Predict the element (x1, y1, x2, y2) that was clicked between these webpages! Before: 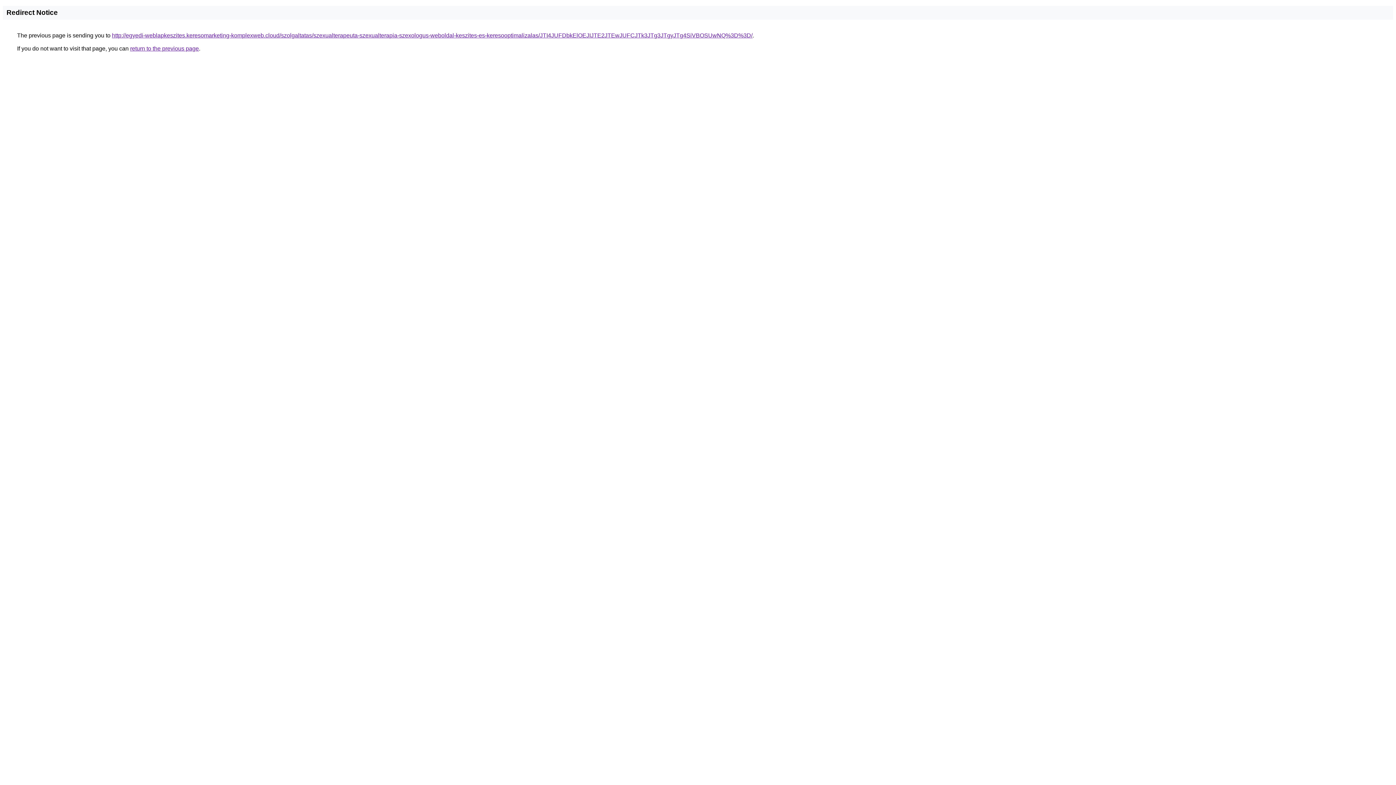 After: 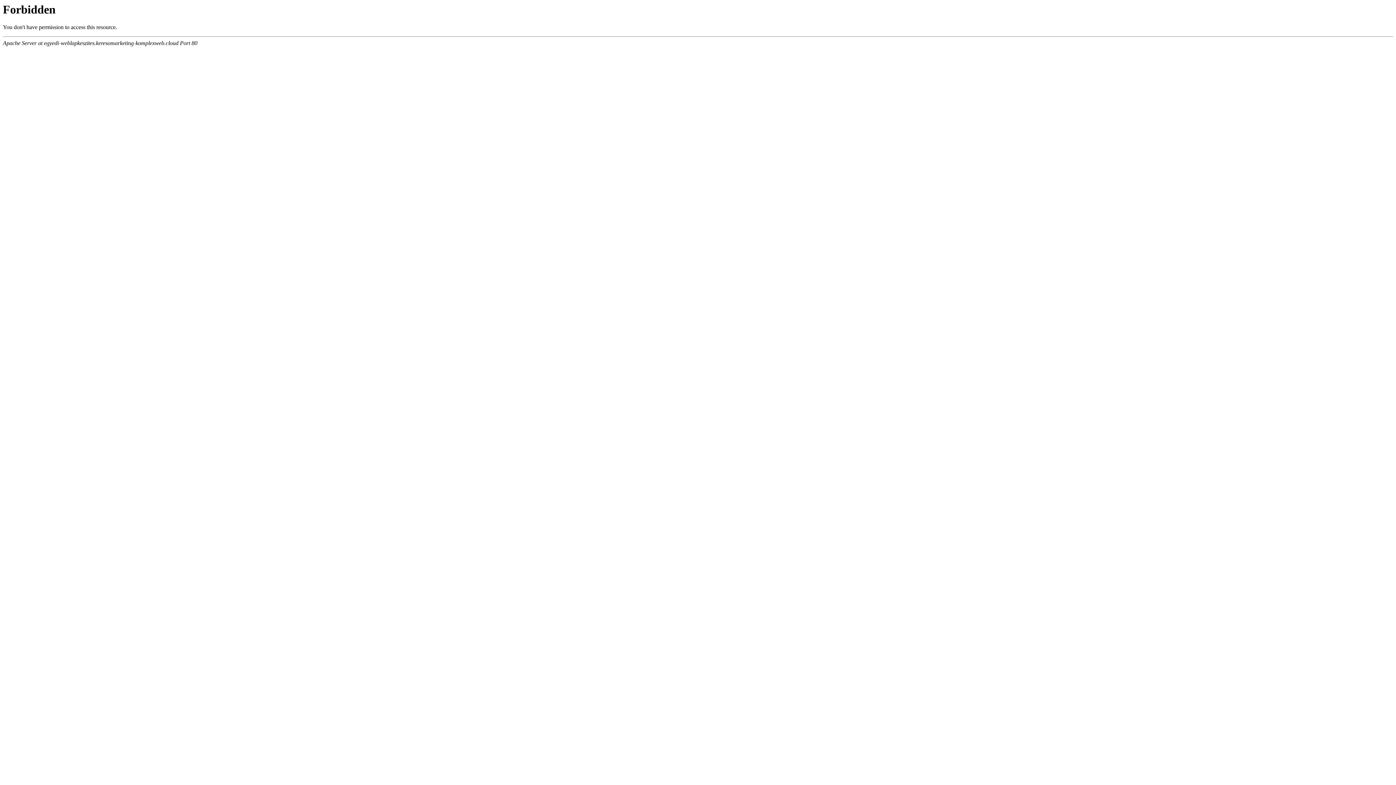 Action: label: http://egyedi-weblapkeszites.keresomarketing-komplexweb.cloud/szolgaltatas/szexualterapeuta-szexualterapia-szexologus-weboldal-keszites-es-keresooptimalizalas/JTI4JUFDbkElOEJIJTE2JTEwJUFCJTk3JTg3JTgyJTg4SiVBOSUwNQ%3D%3D/ bbox: (112, 32, 752, 38)